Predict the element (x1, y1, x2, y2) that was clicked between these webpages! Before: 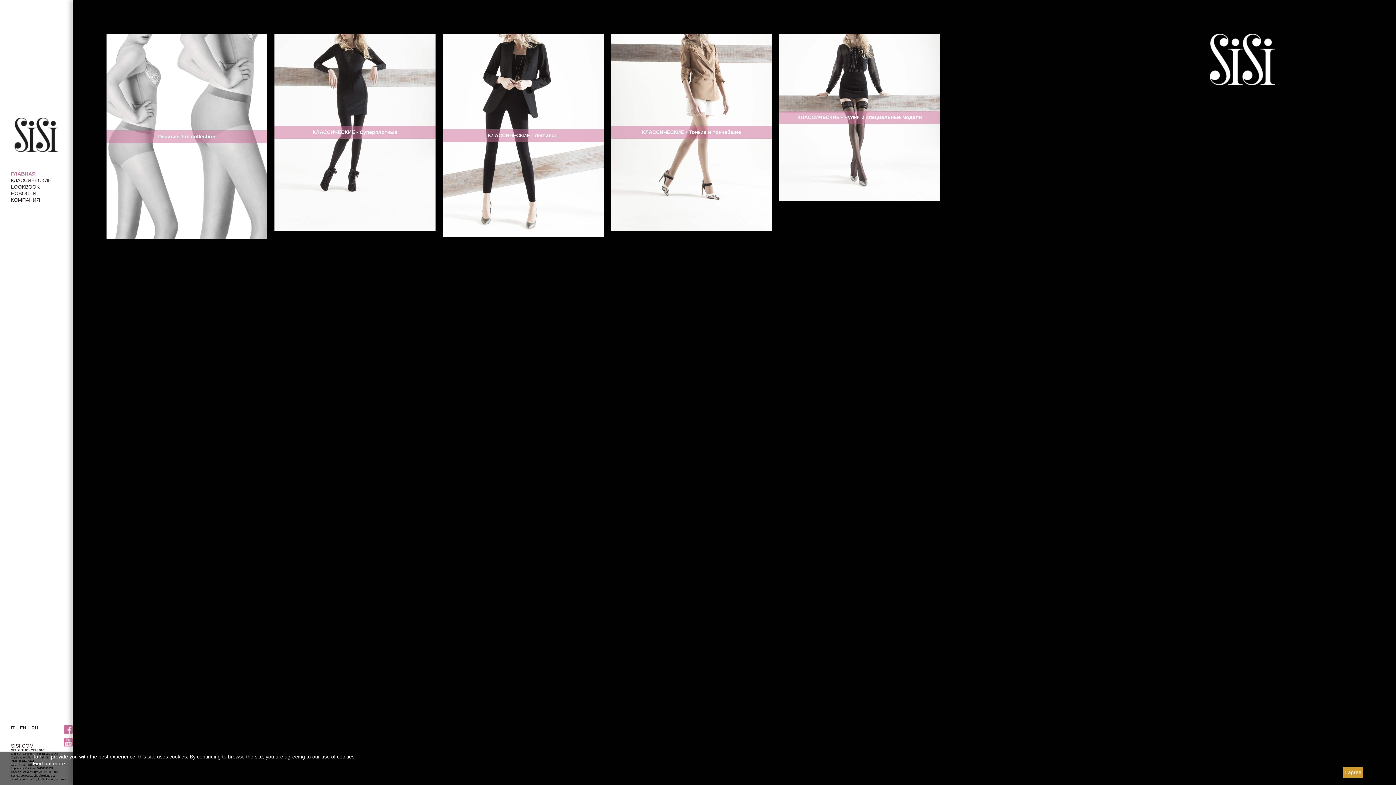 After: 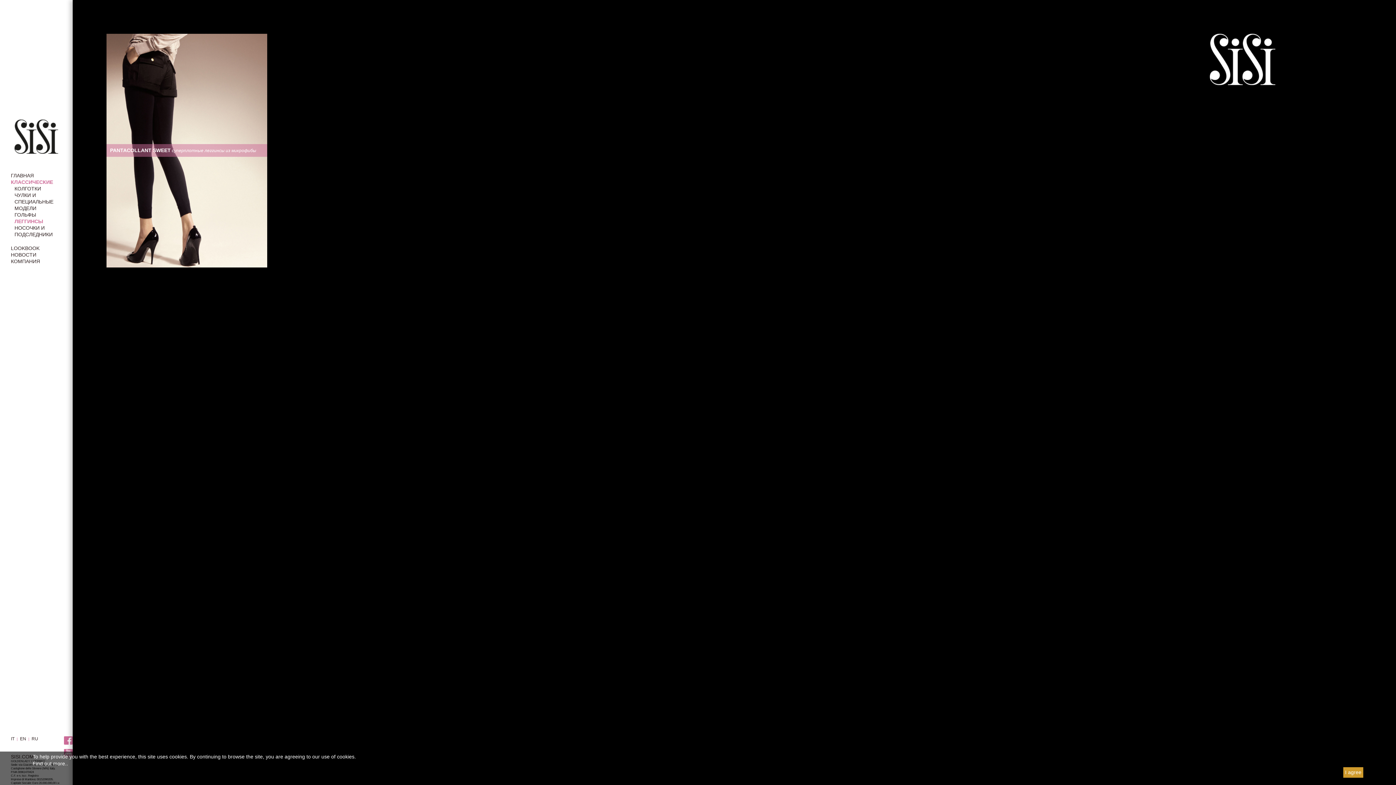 Action: bbox: (442, 33, 603, 237) label: КЛАССИЧЕСКИЕ - леггинсы